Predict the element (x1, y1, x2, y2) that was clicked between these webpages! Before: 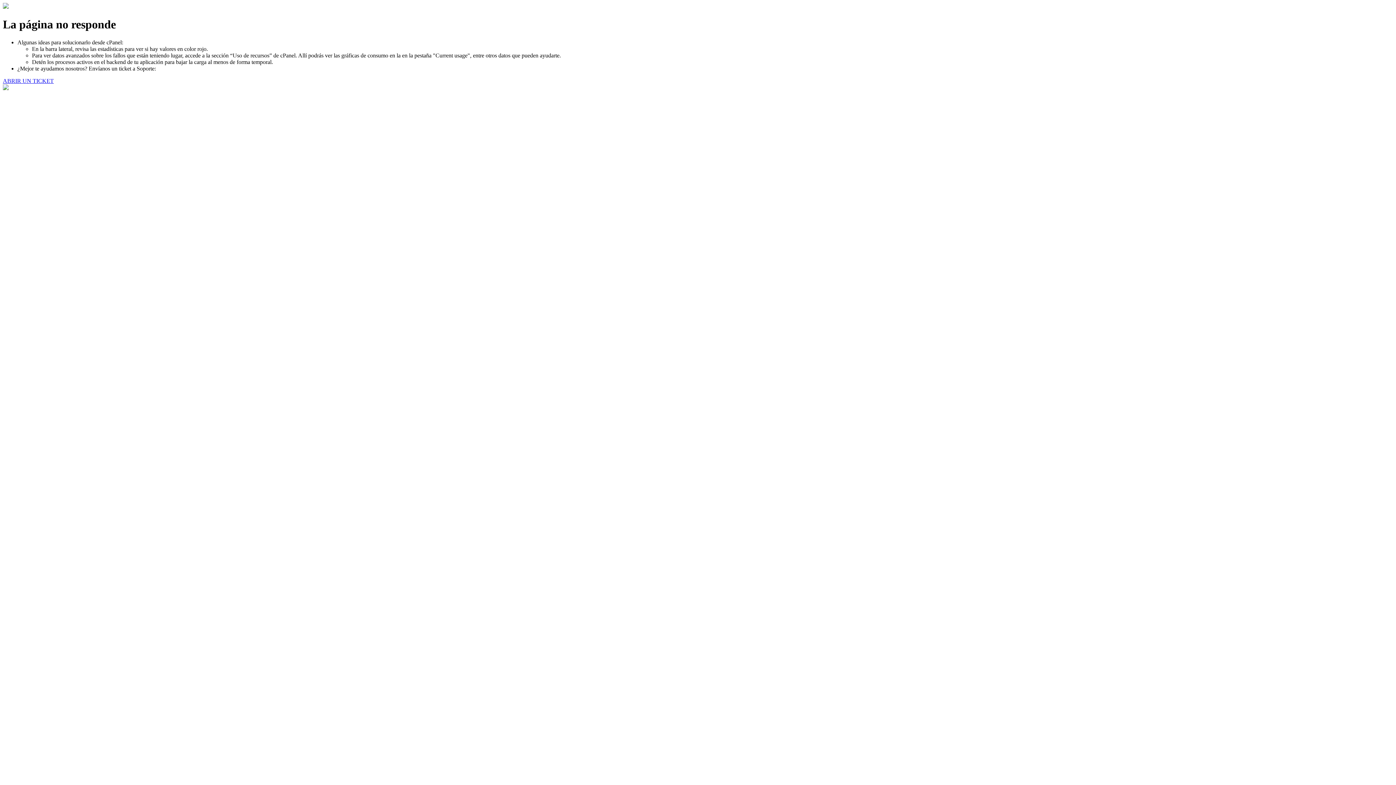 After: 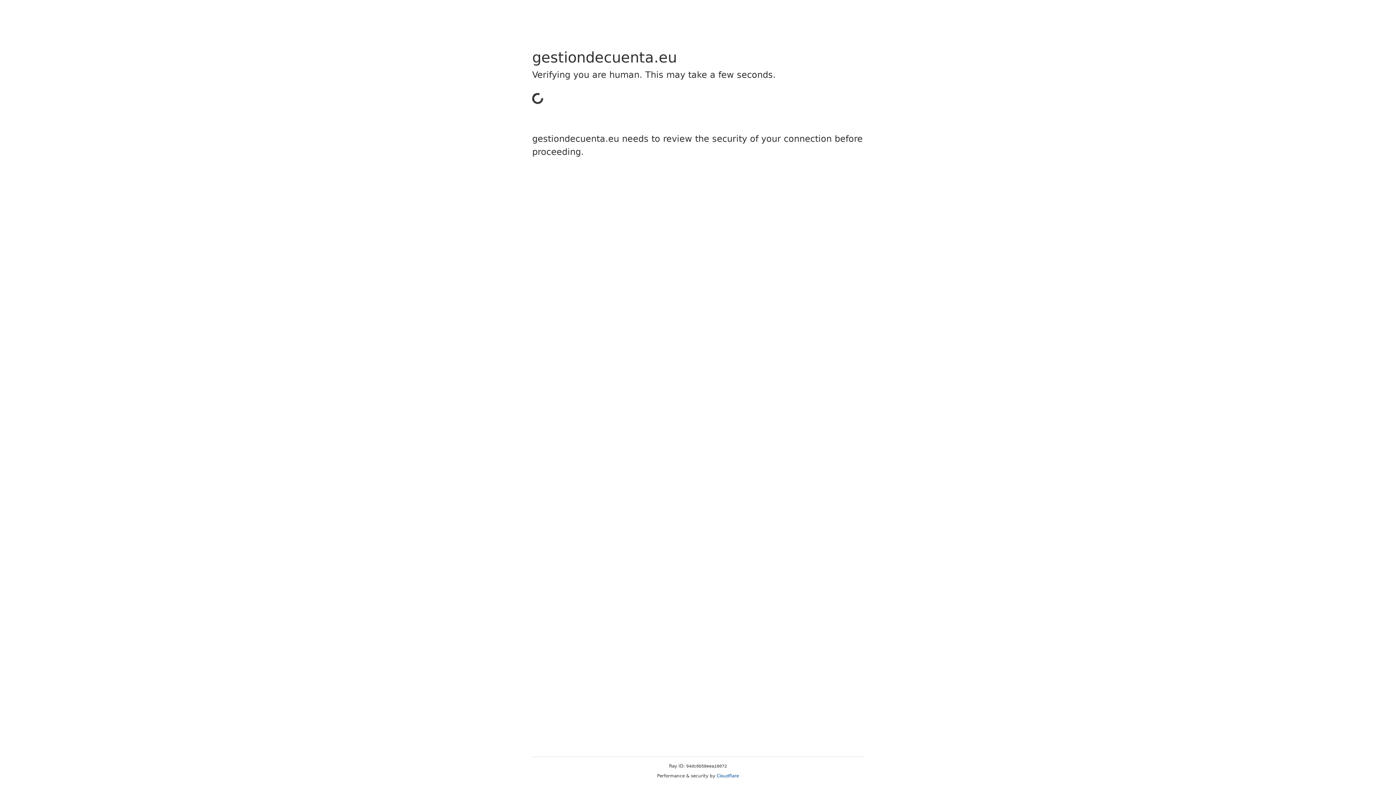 Action: label: ABRIR UN TICKET bbox: (2, 77, 53, 83)